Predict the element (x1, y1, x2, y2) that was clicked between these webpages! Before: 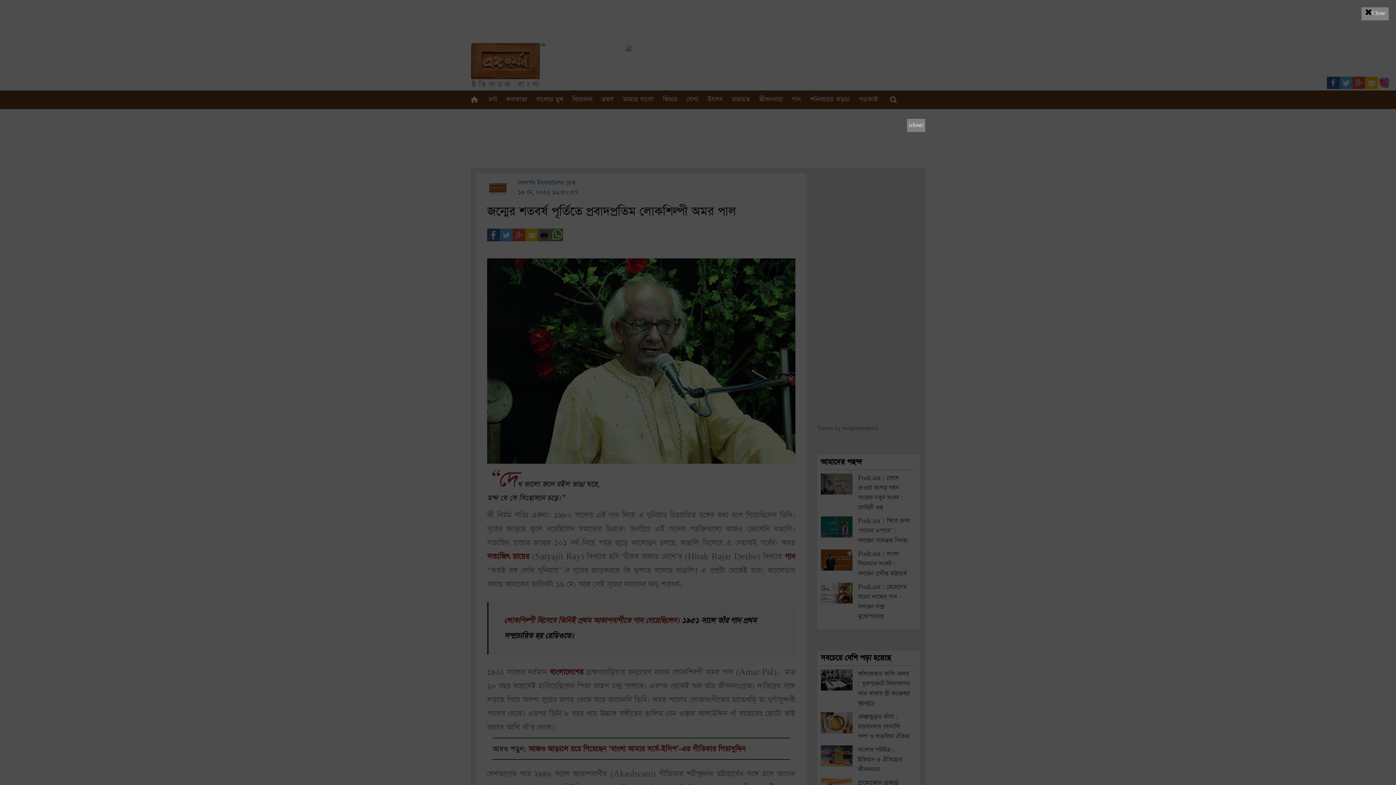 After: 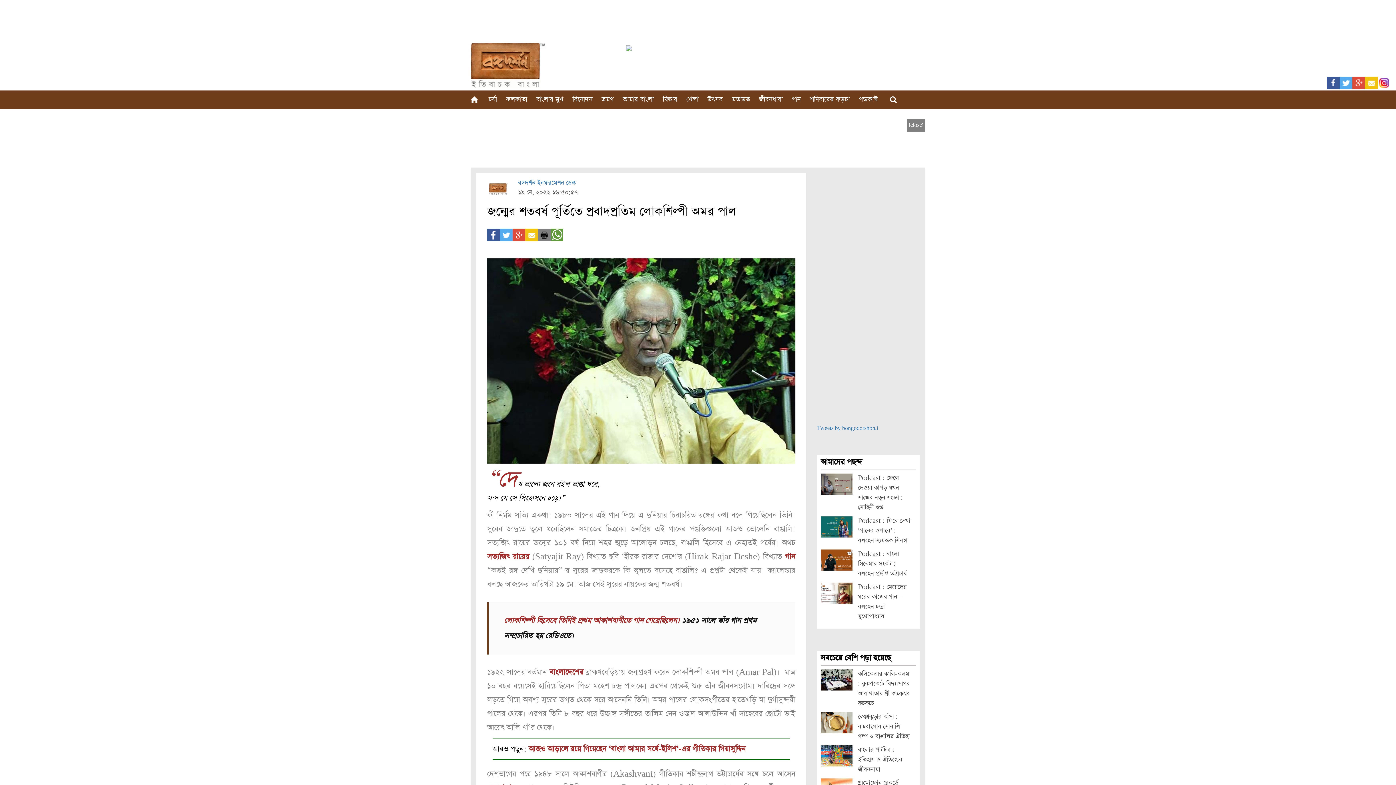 Action: label: Close bbox: (1361, 6, 1389, 20)